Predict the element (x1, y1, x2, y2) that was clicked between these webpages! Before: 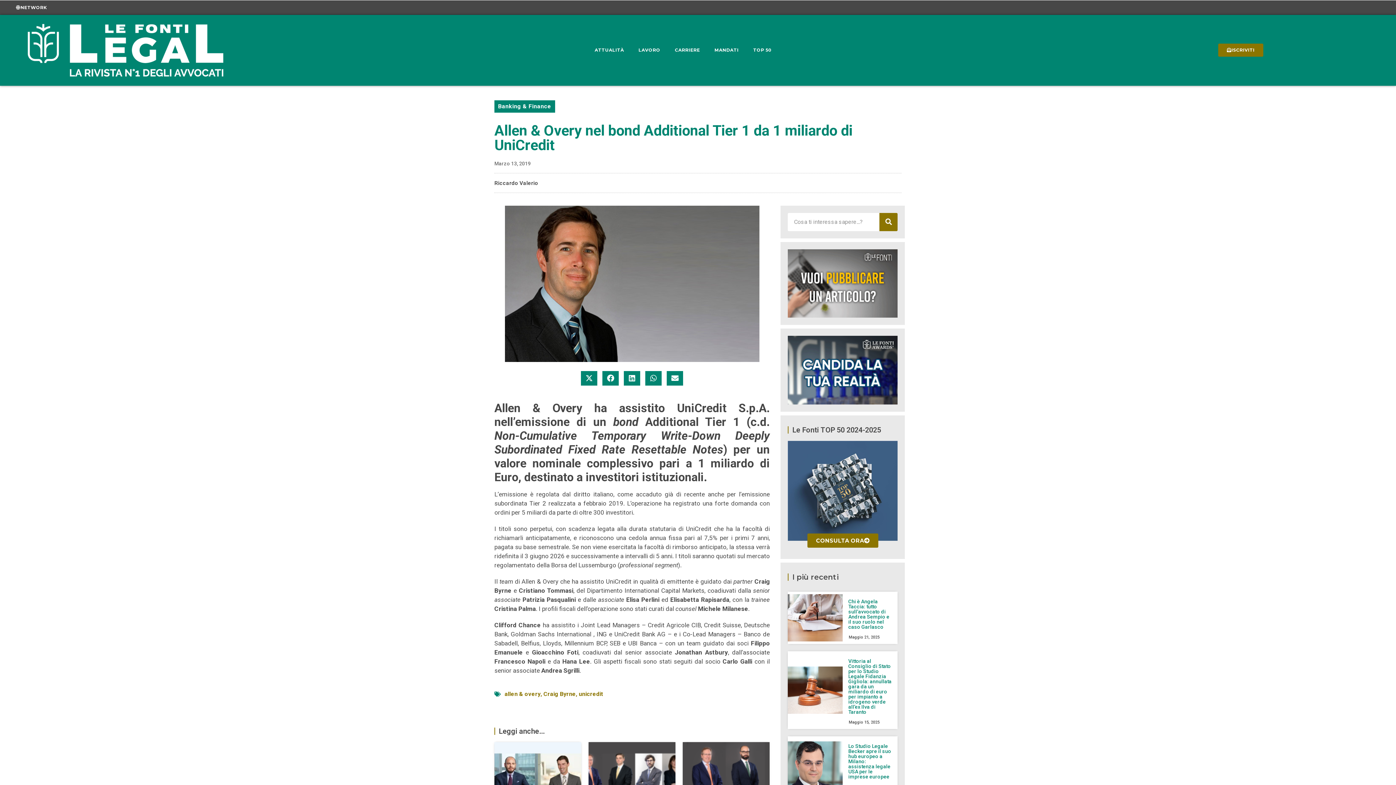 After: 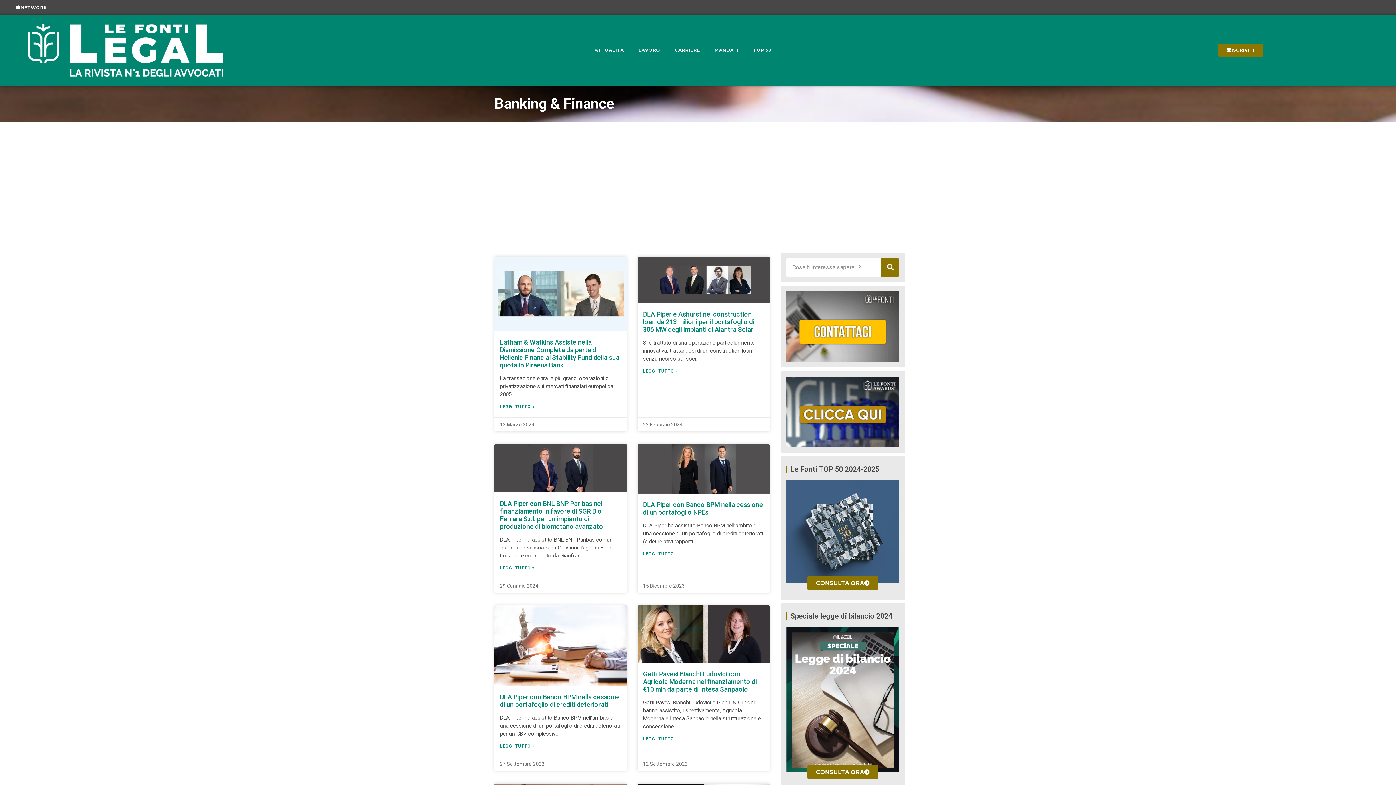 Action: label: Banking & Finance bbox: (494, 100, 555, 112)